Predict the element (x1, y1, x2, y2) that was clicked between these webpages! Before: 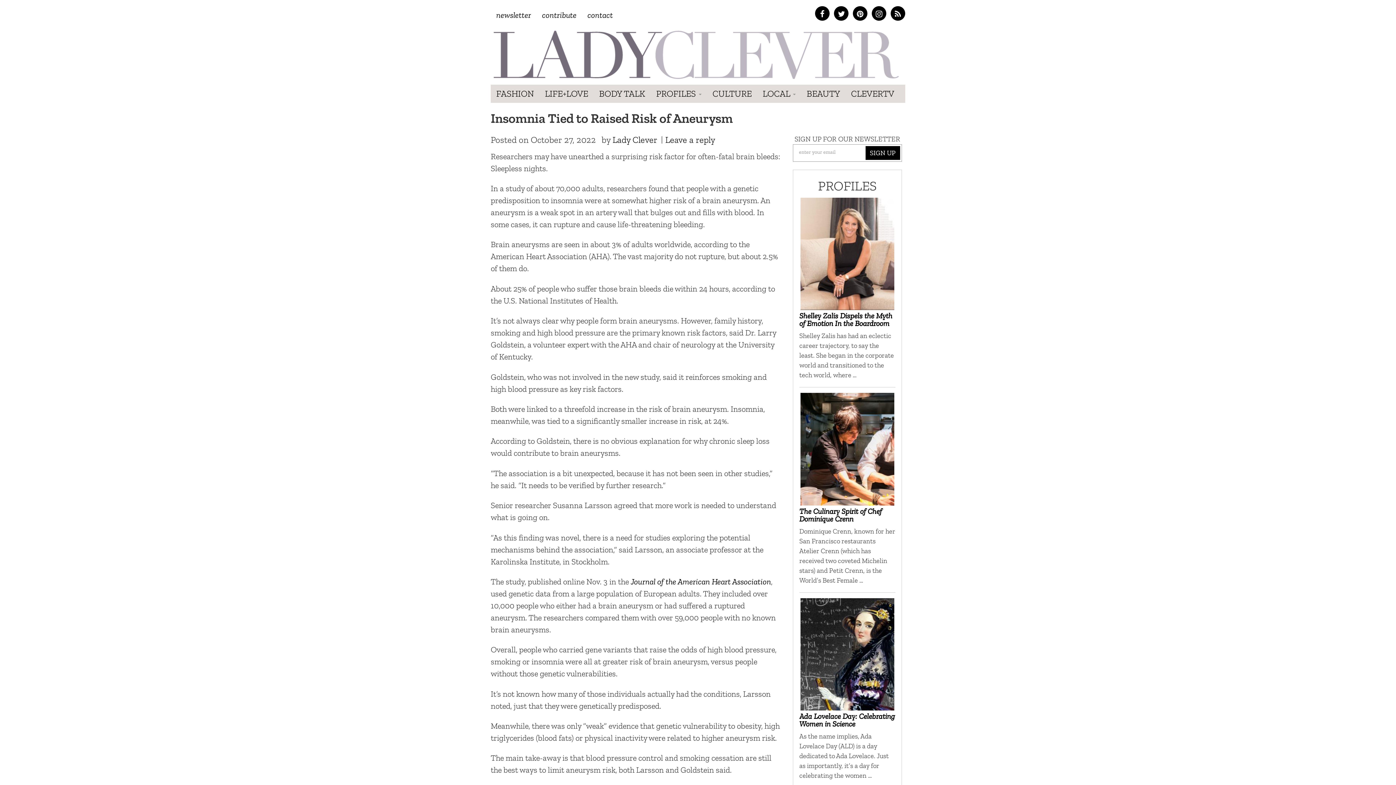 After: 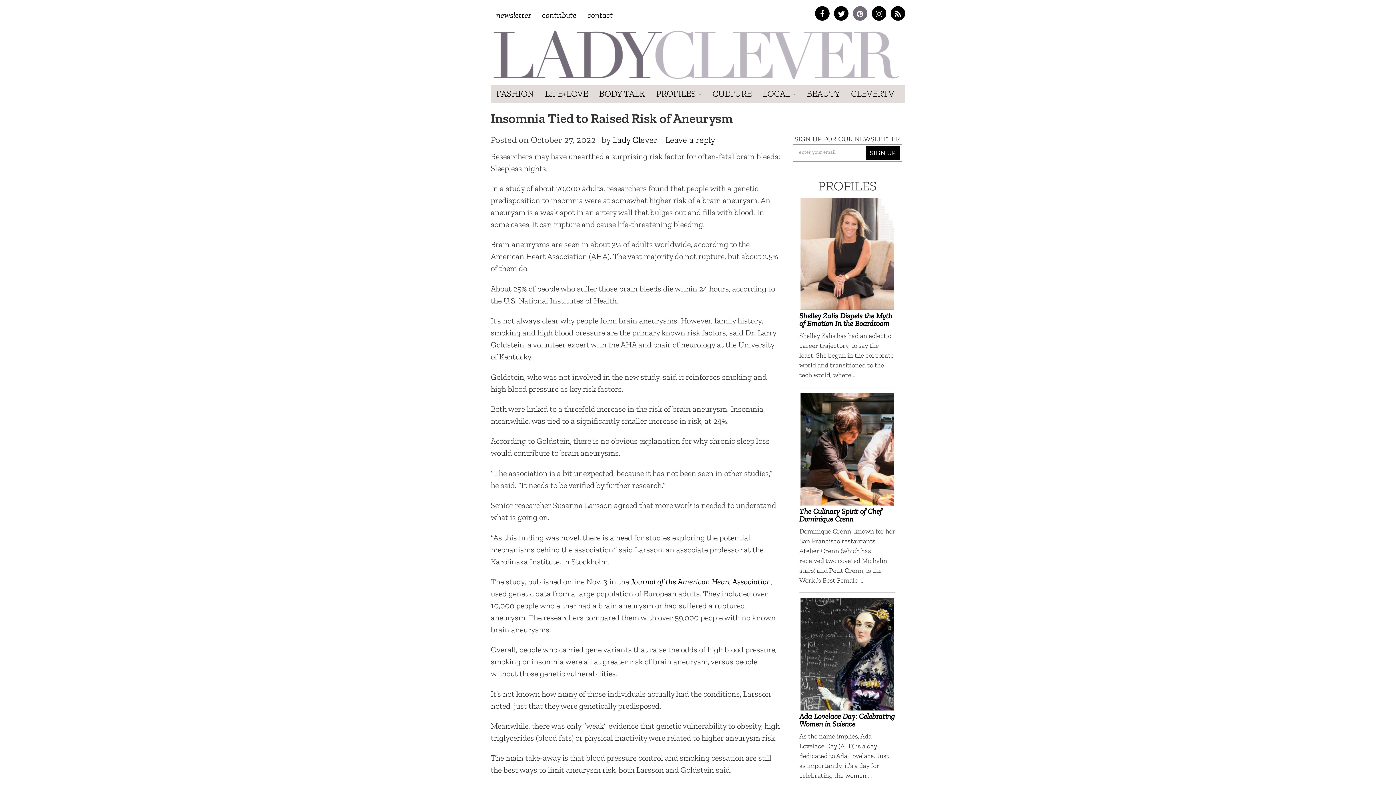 Action: bbox: (853, 6, 867, 20)